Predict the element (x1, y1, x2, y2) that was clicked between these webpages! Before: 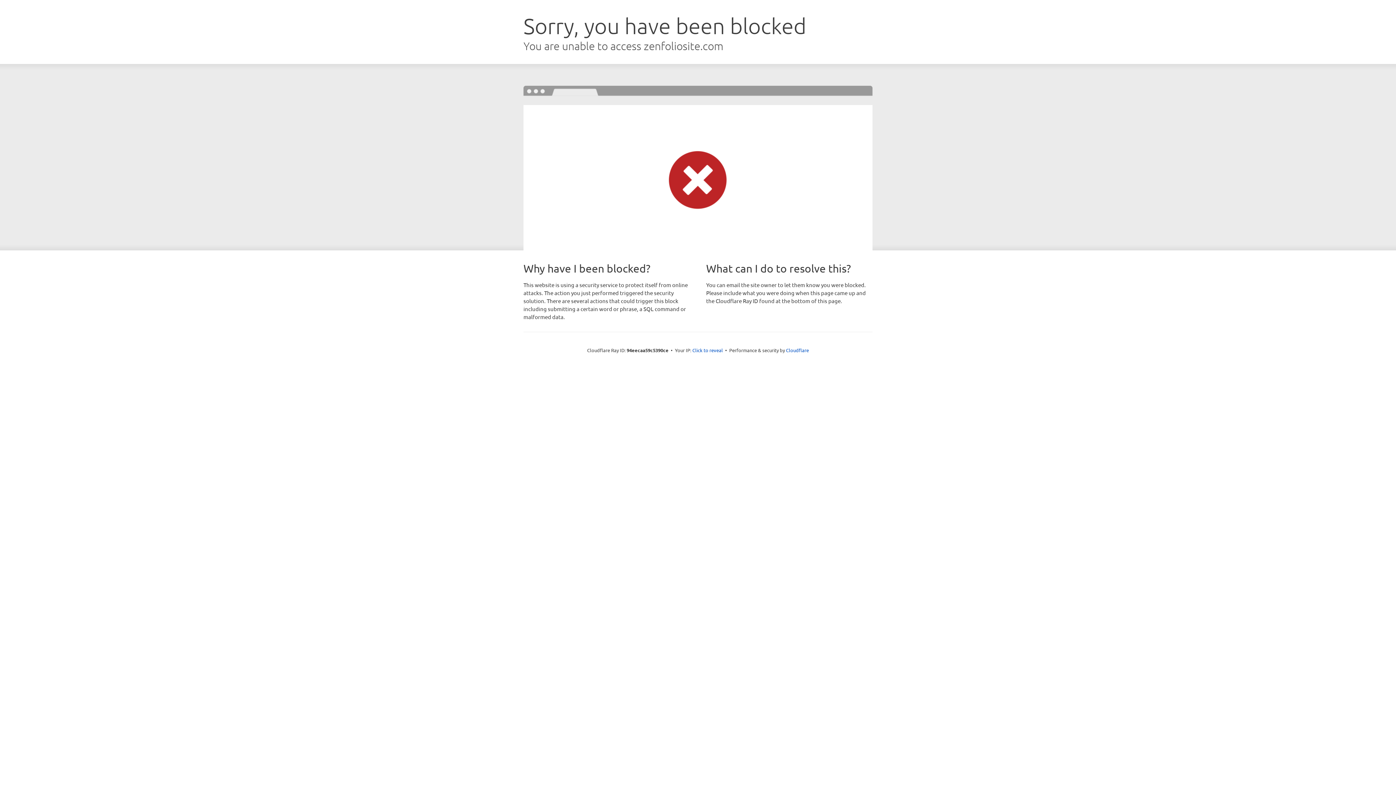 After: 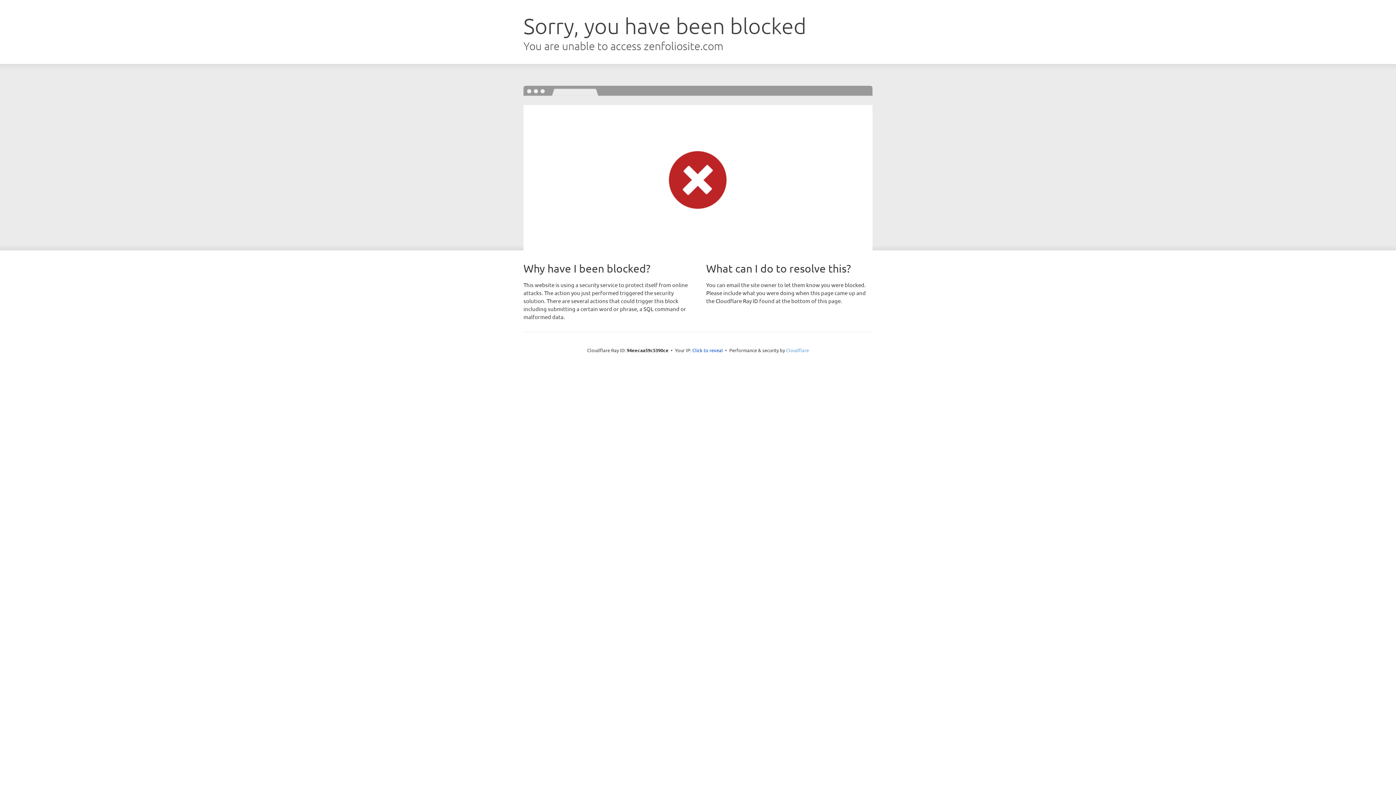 Action: label: Cloudflare bbox: (786, 347, 809, 353)